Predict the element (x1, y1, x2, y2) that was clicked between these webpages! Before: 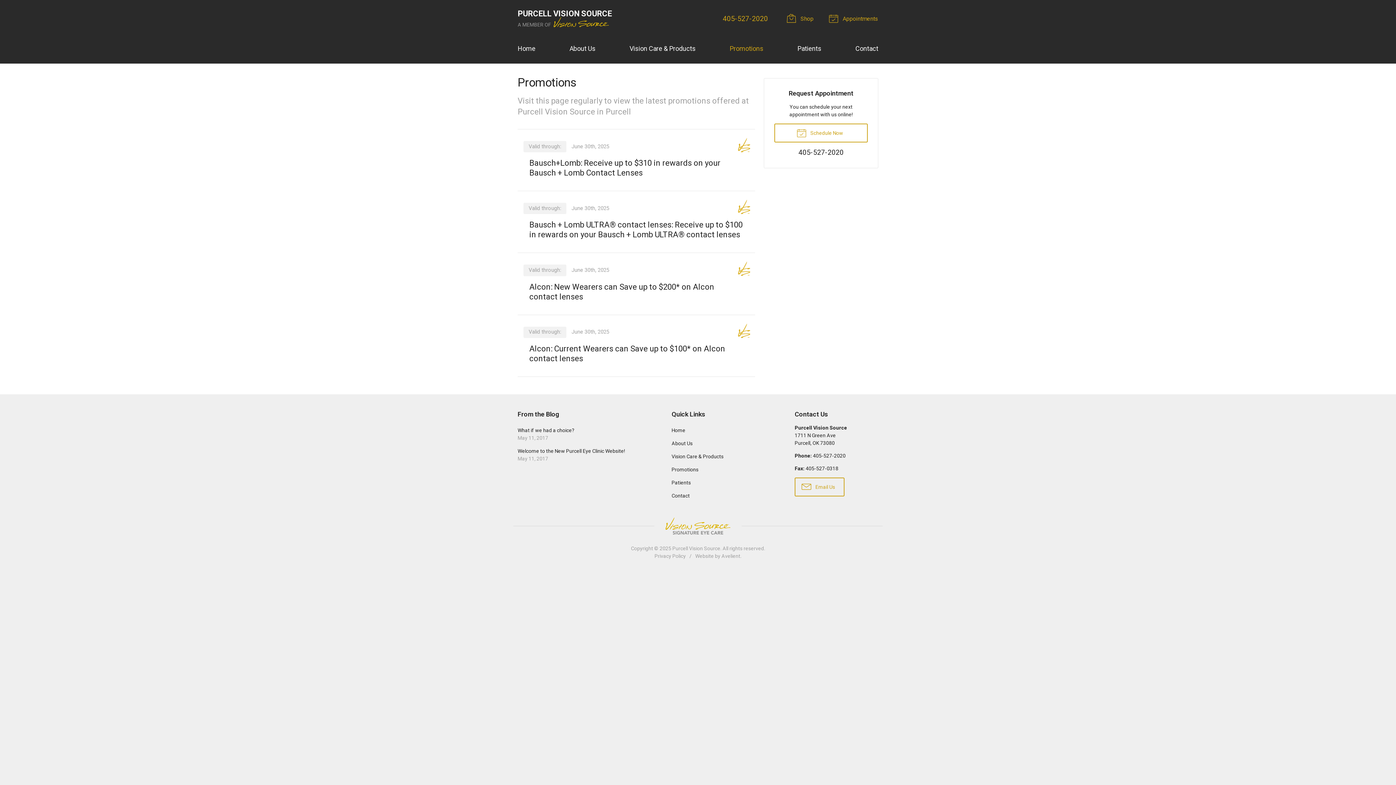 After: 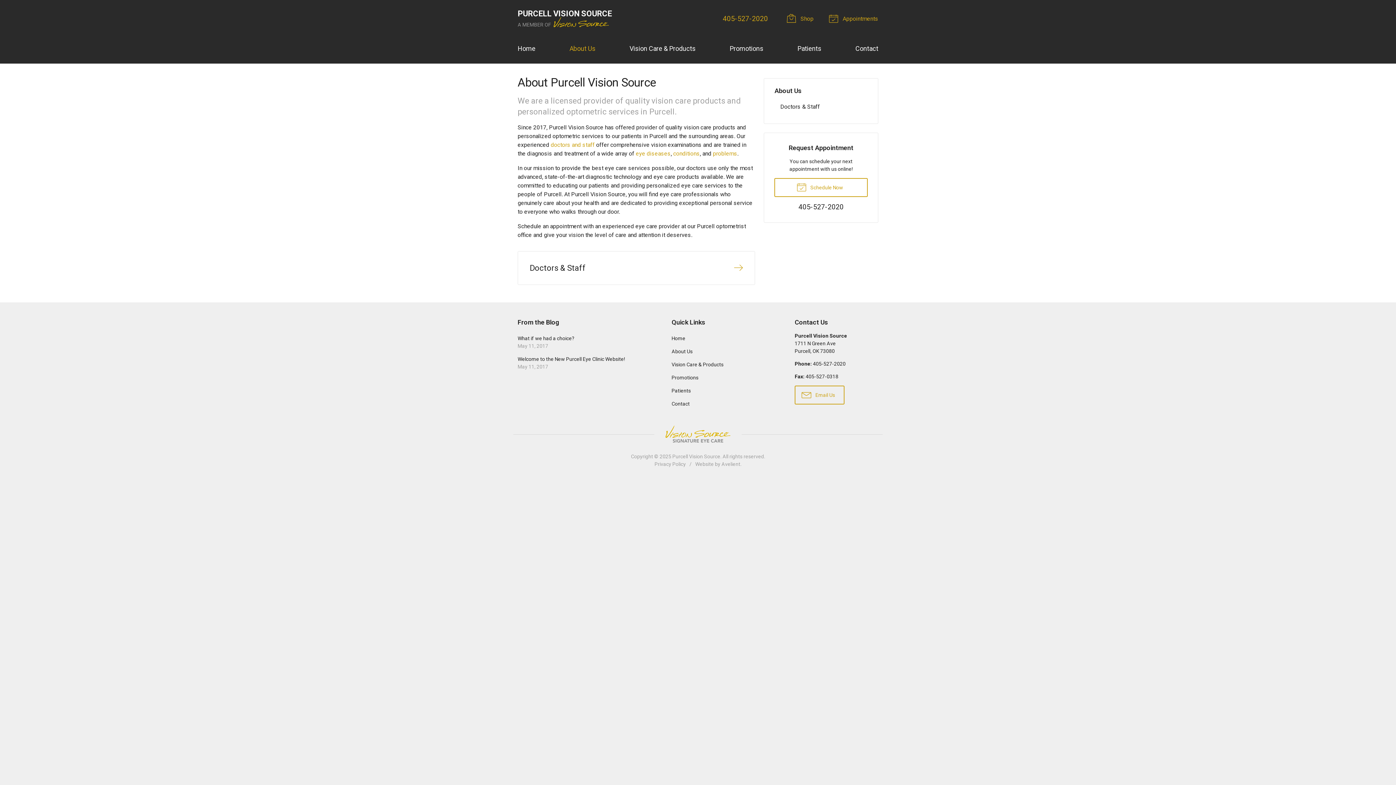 Action: bbox: (569, 39, 595, 57) label: About Us